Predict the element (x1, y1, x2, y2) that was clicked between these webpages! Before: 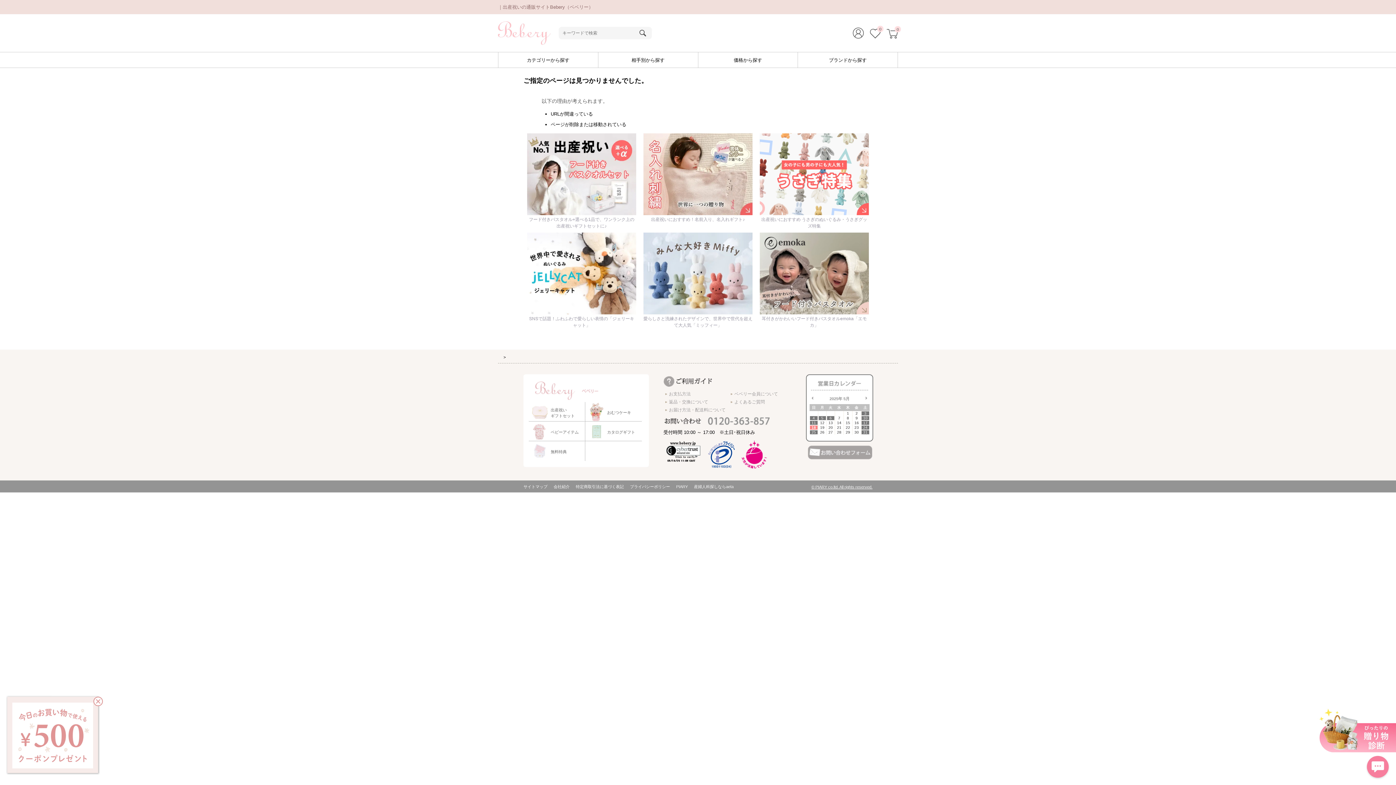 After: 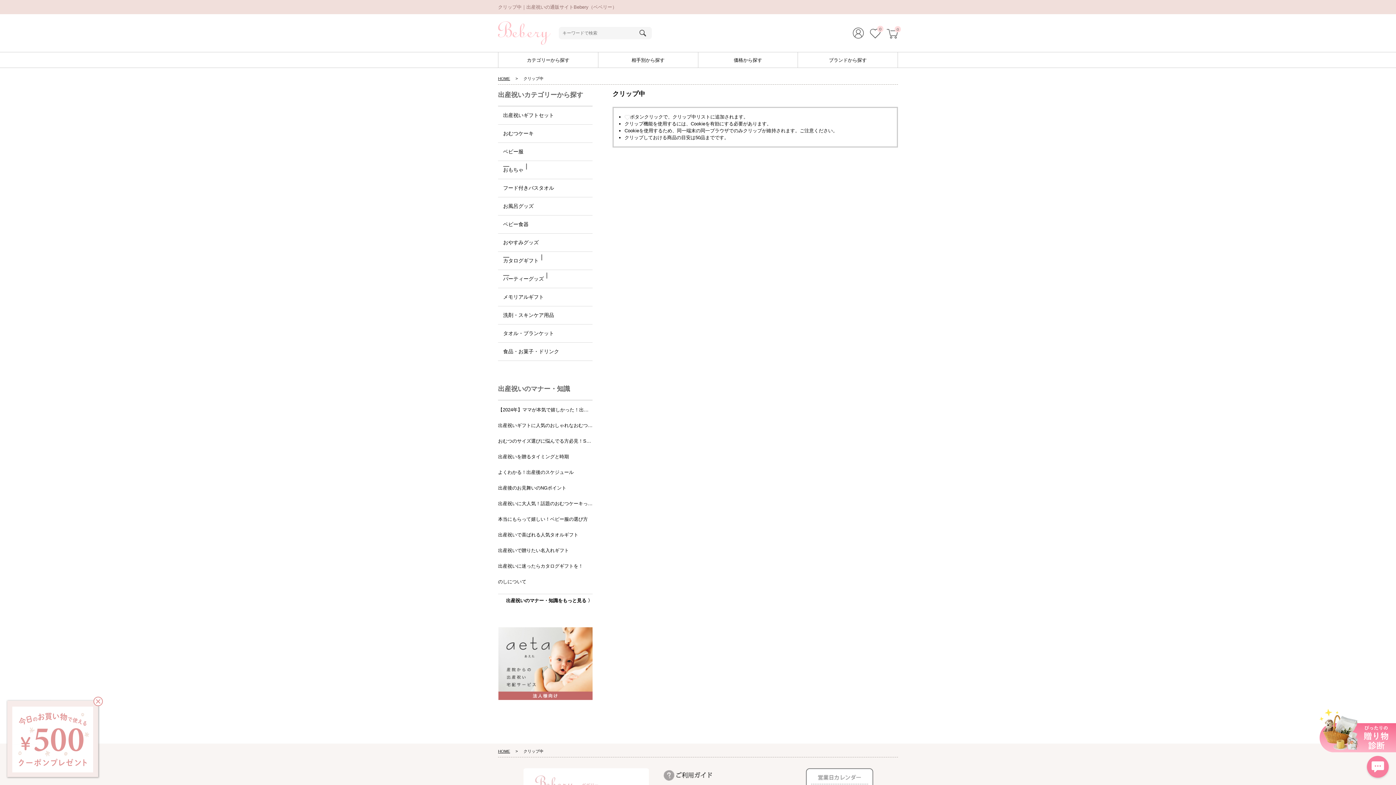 Action: label: 0 bbox: (870, 32, 880, 36)